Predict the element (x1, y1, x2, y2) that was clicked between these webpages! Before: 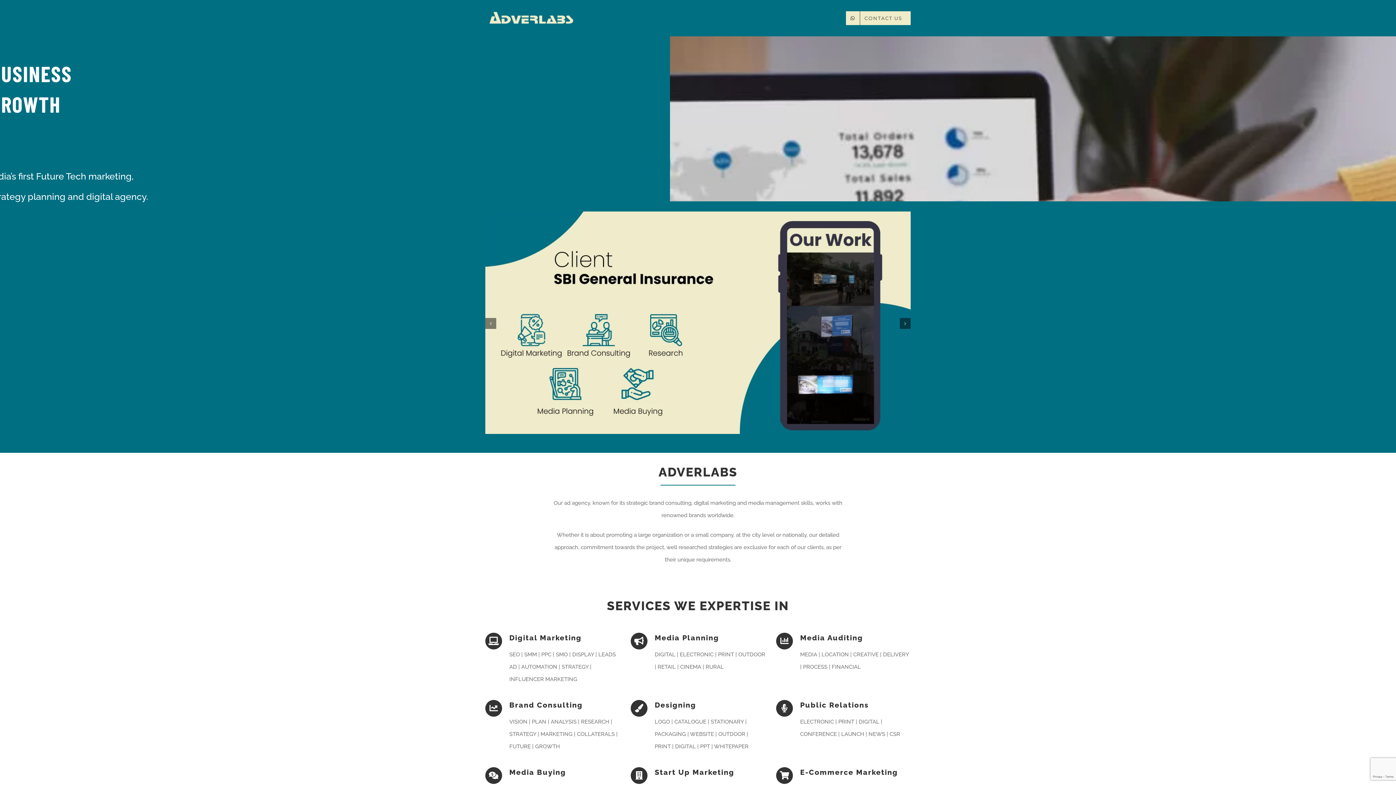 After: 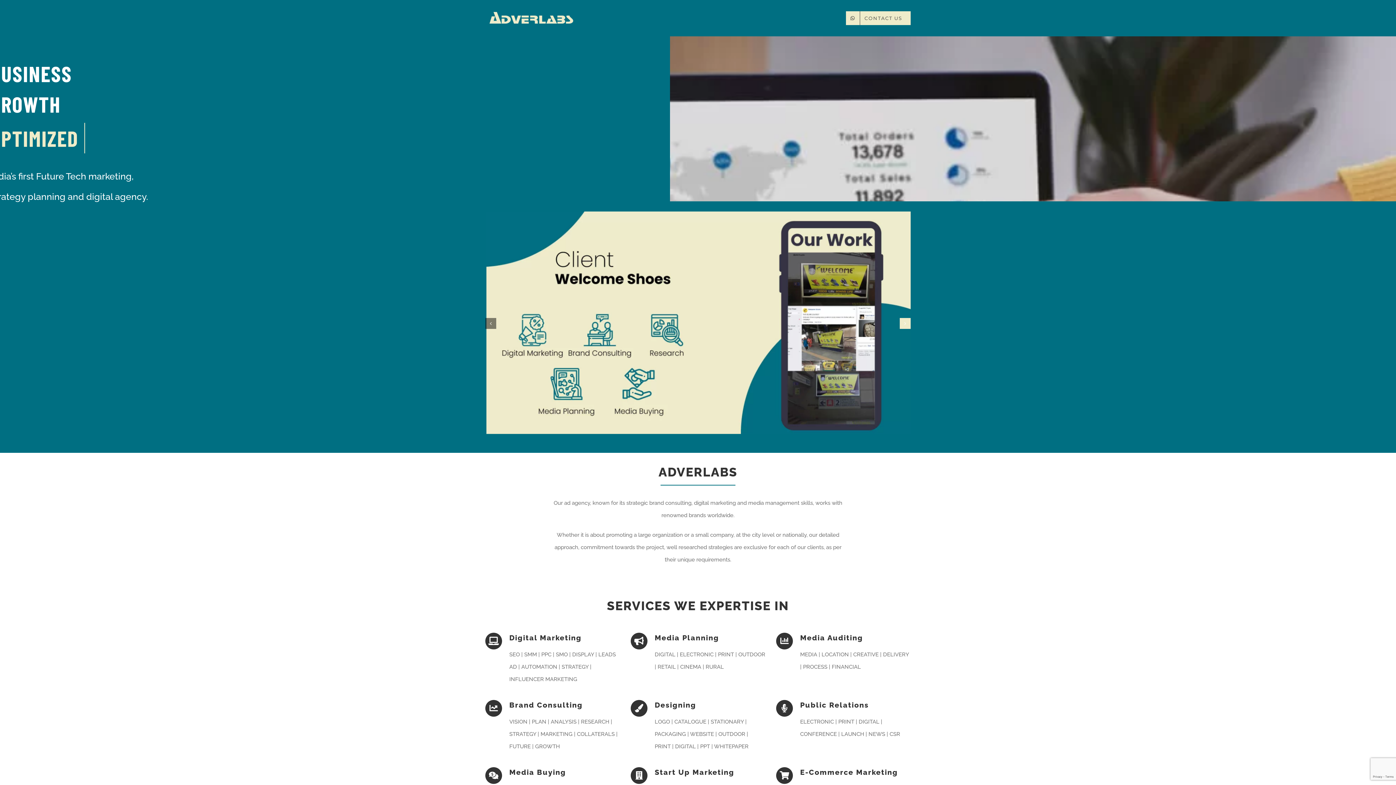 Action: bbox: (900, 318, 910, 329) label: Next slide